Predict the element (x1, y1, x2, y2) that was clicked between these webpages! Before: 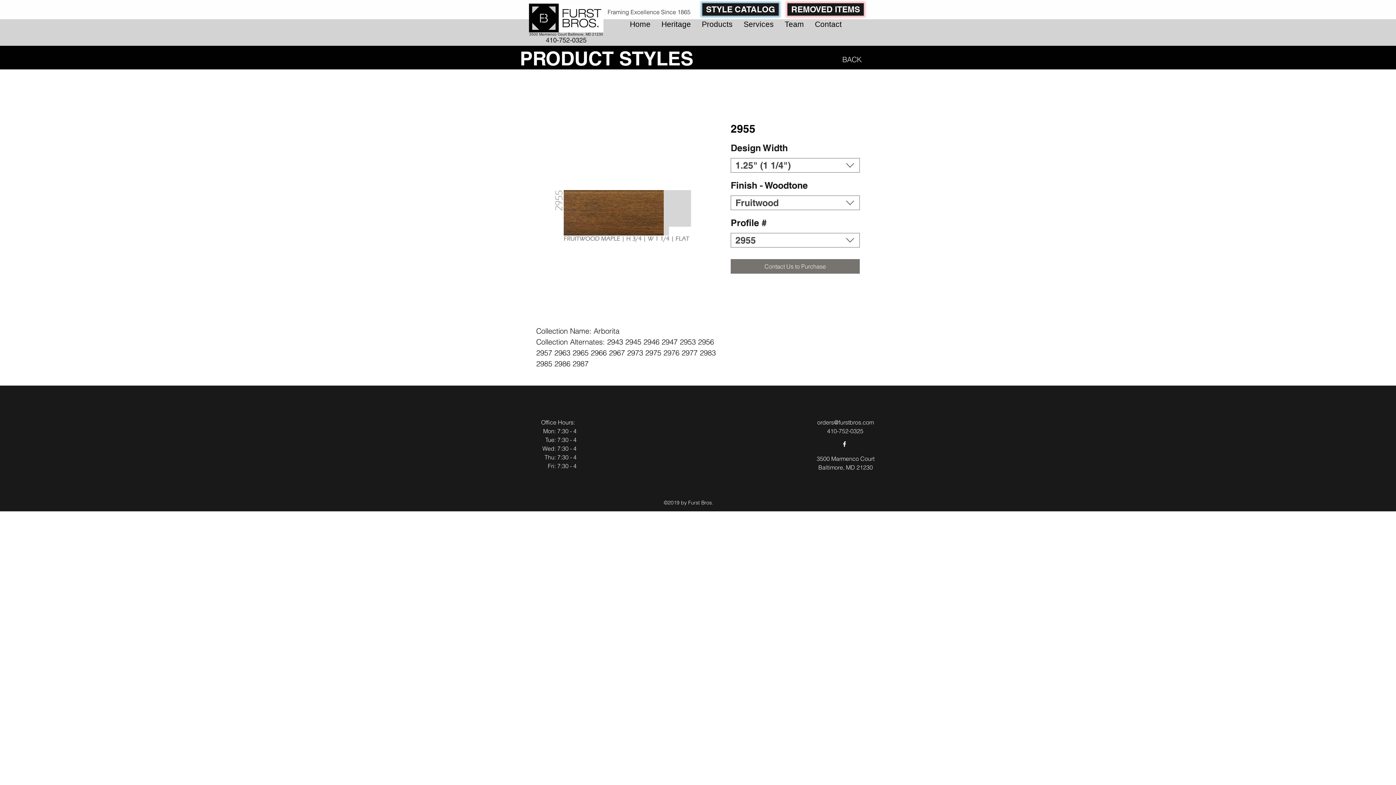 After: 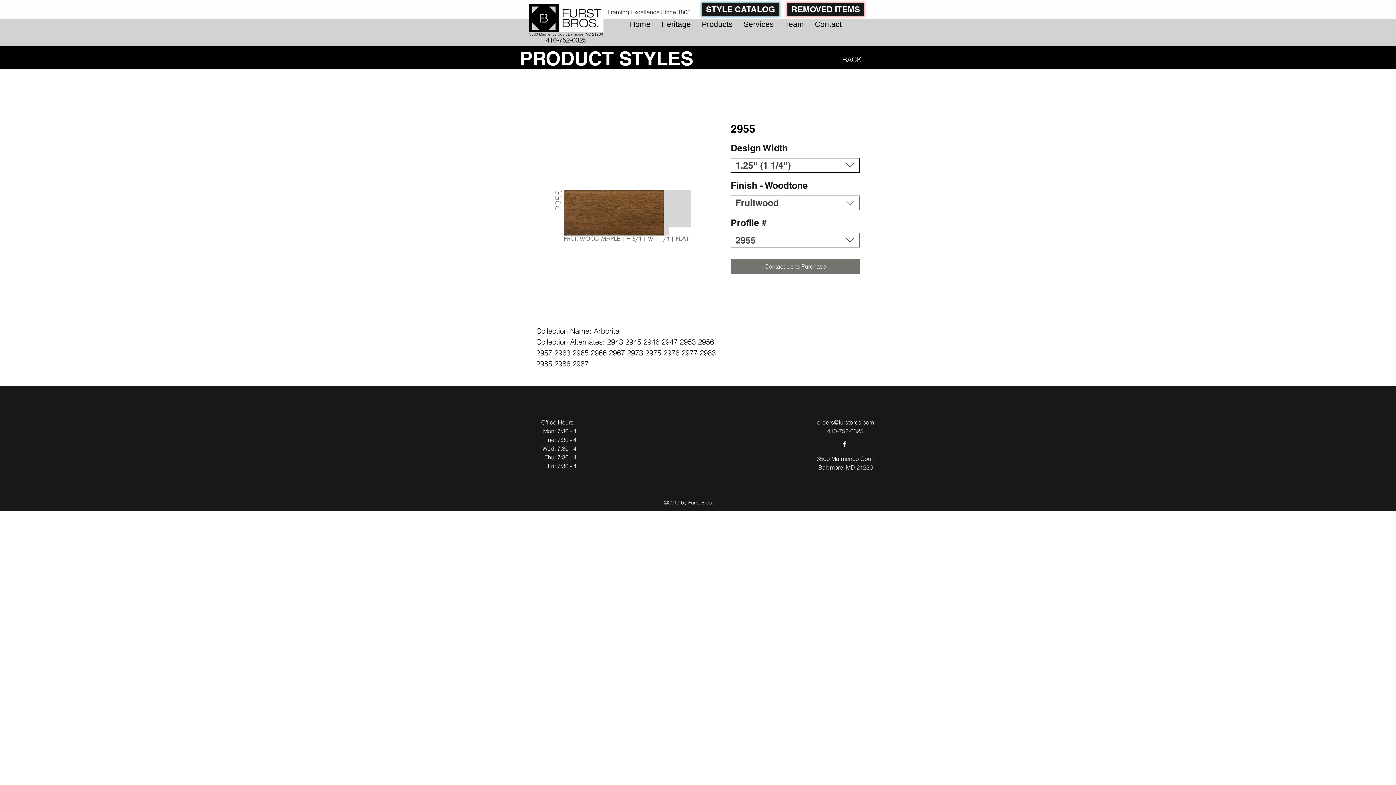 Action: label: 1.25" (1 1/4") bbox: (730, 158, 860, 172)